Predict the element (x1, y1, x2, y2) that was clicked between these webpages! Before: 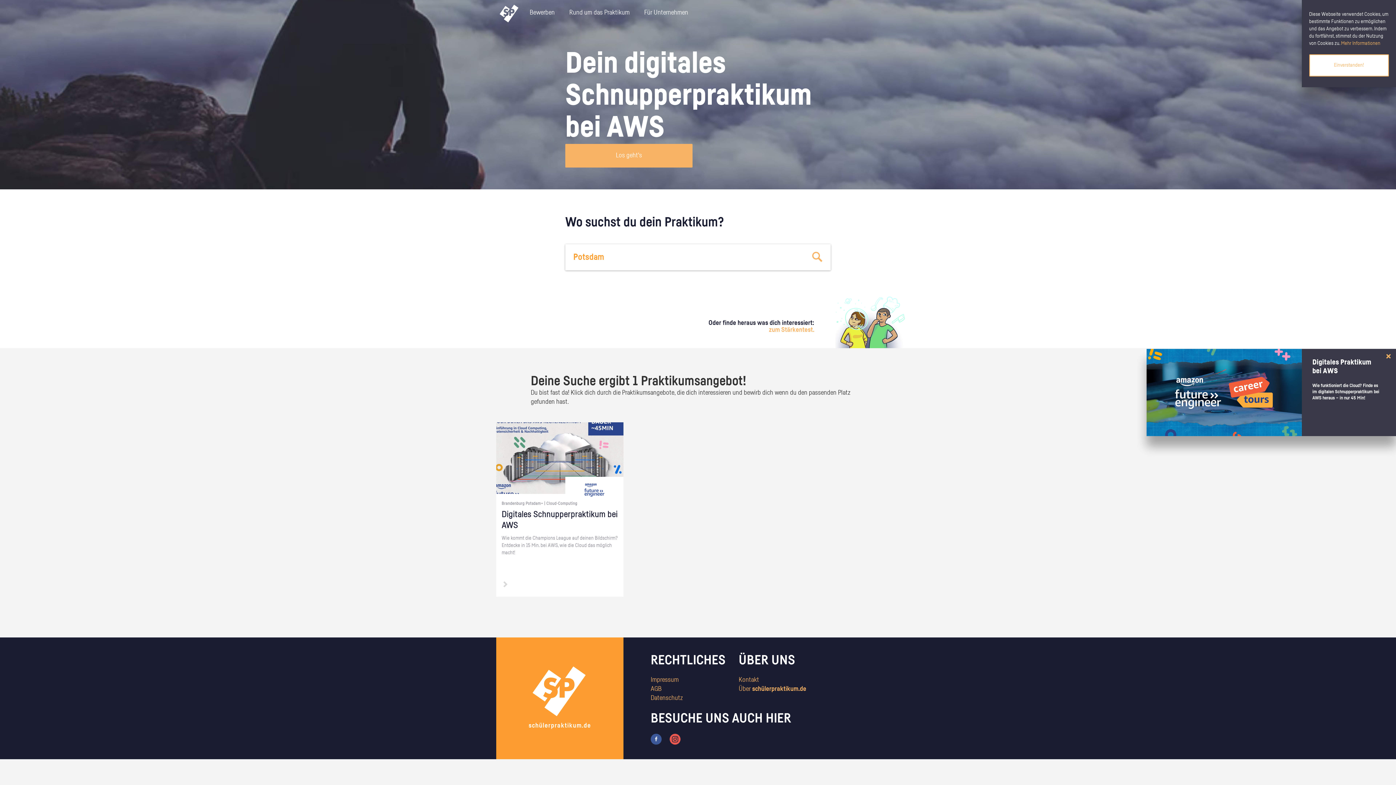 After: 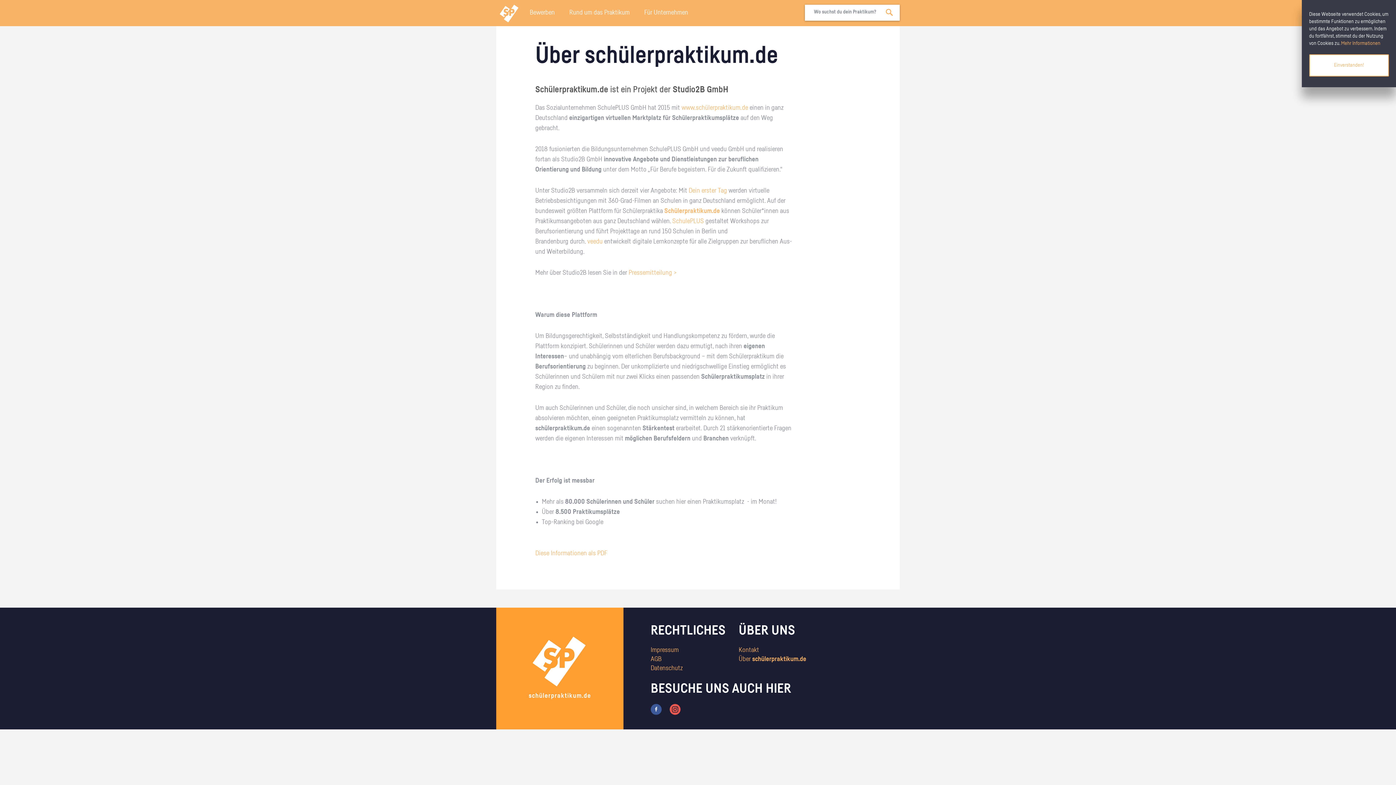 Action: label: Über schülerpraktikum.de bbox: (738, 686, 806, 692)